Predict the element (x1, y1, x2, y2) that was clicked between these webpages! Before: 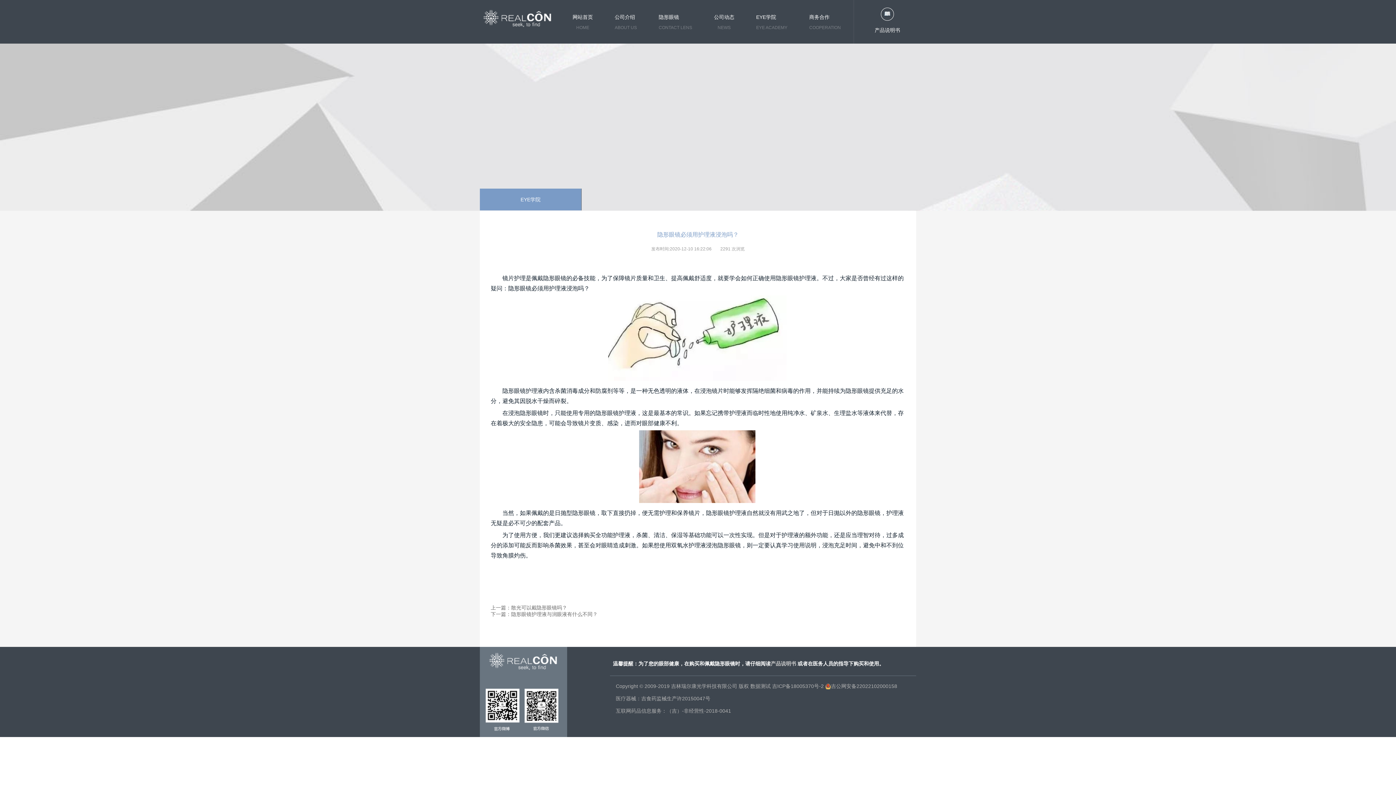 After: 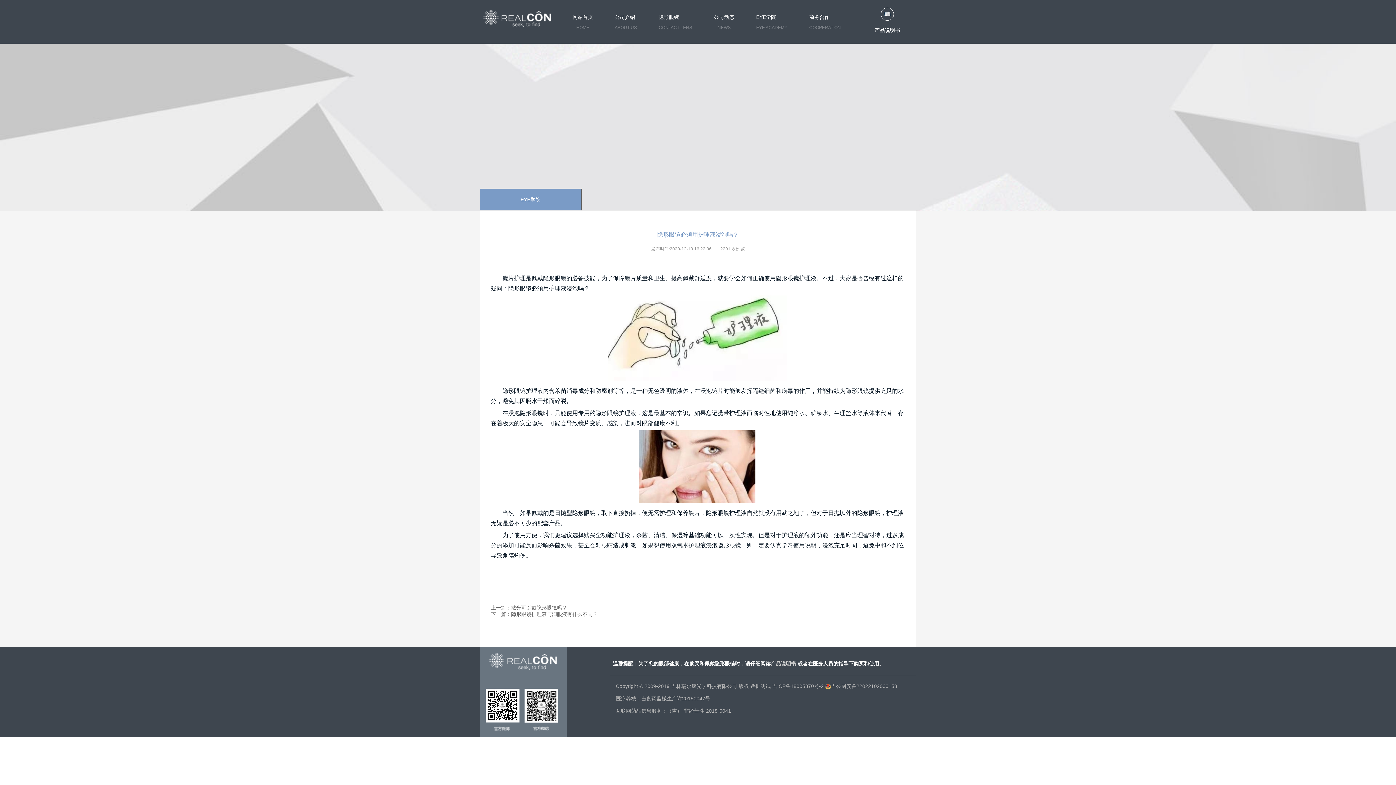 Action: label: 产品说明书 bbox: (874, 27, 900, 33)